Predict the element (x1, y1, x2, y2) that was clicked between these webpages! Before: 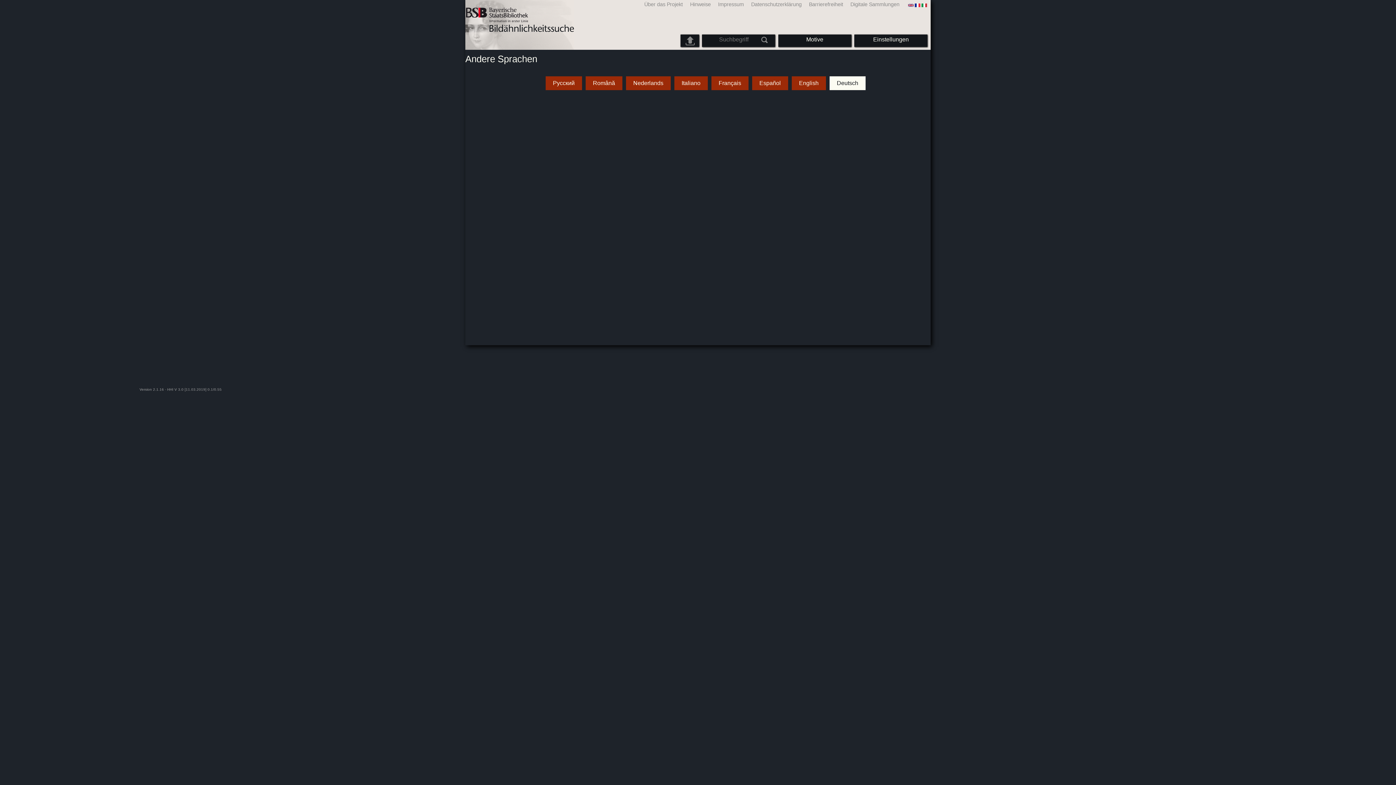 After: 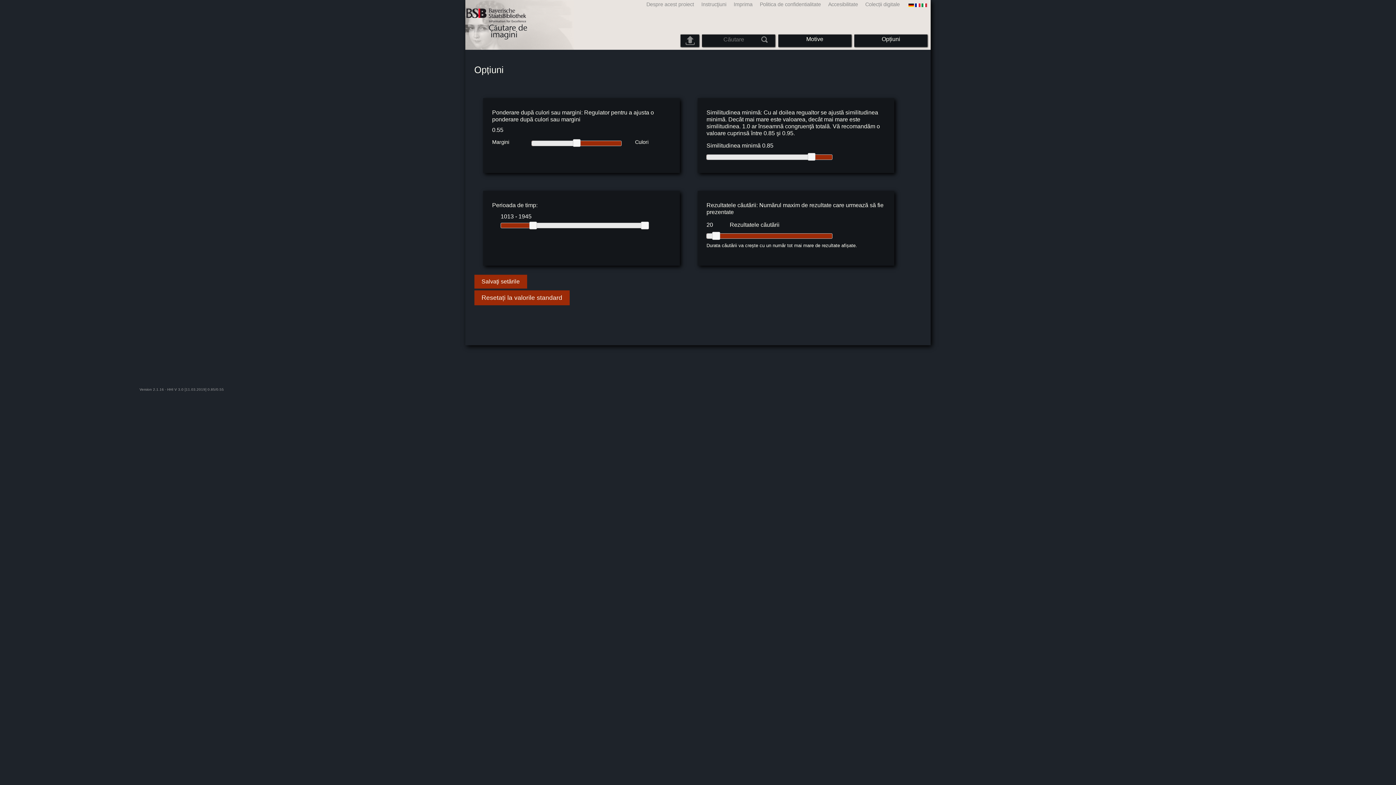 Action: label: Română bbox: (593, 79, 615, 86)